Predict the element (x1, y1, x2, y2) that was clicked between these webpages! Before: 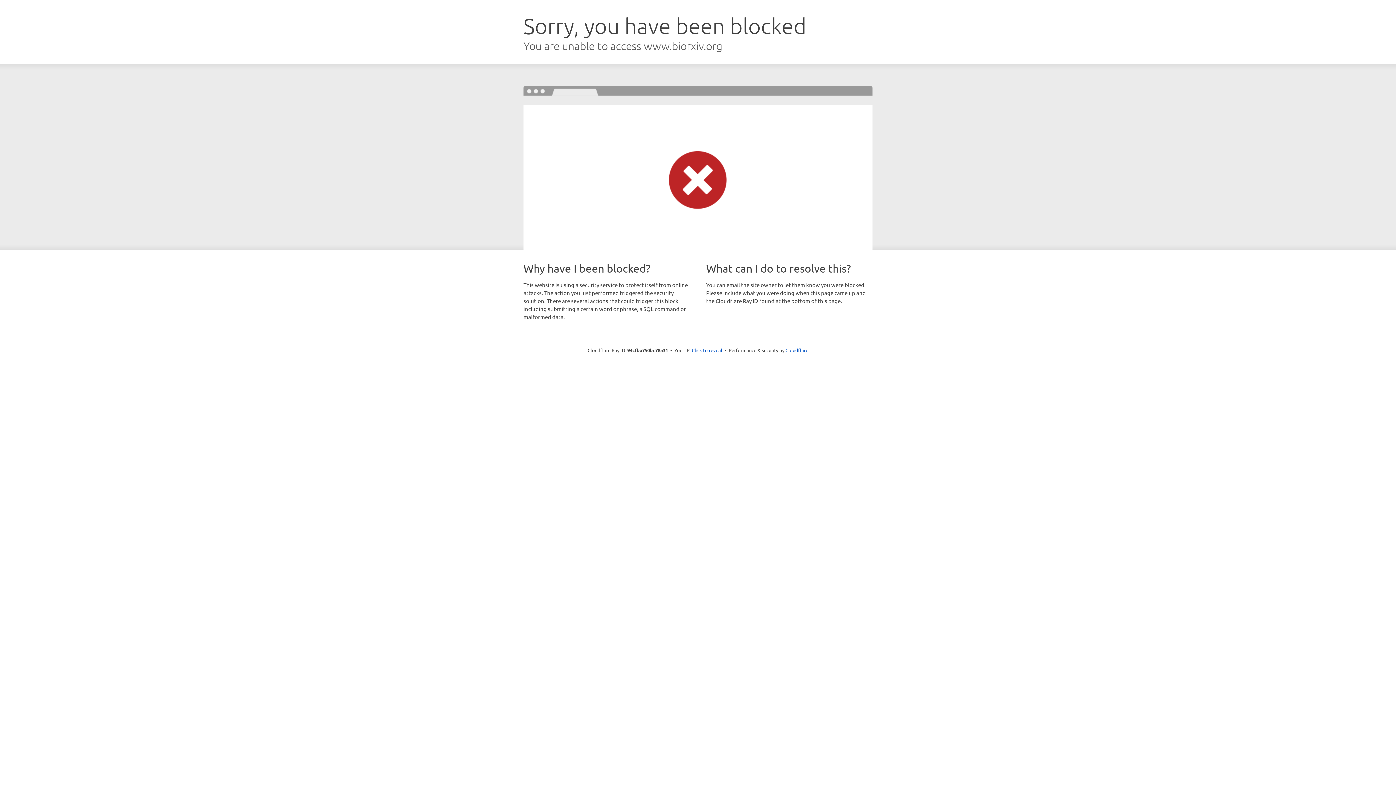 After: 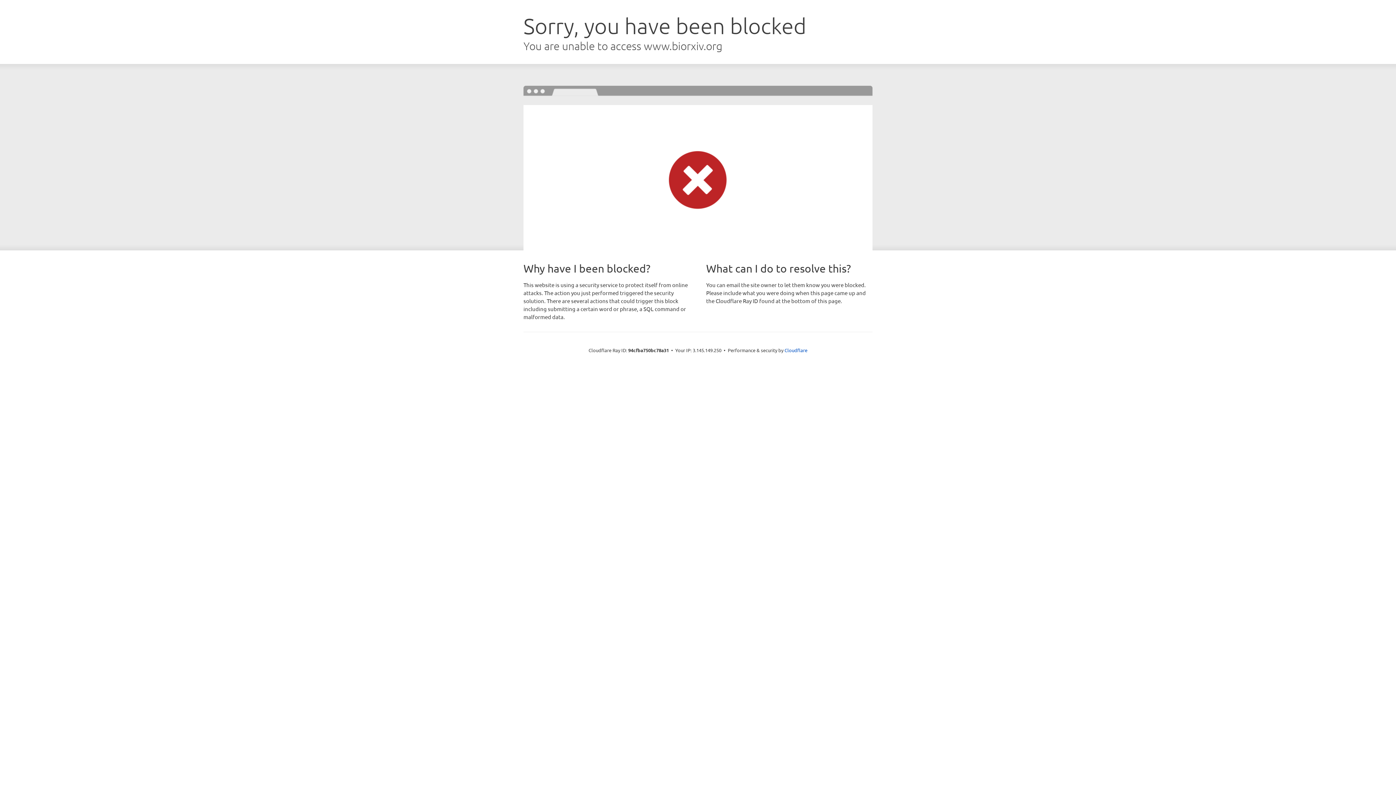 Action: bbox: (692, 346, 722, 353) label: Click to reveal